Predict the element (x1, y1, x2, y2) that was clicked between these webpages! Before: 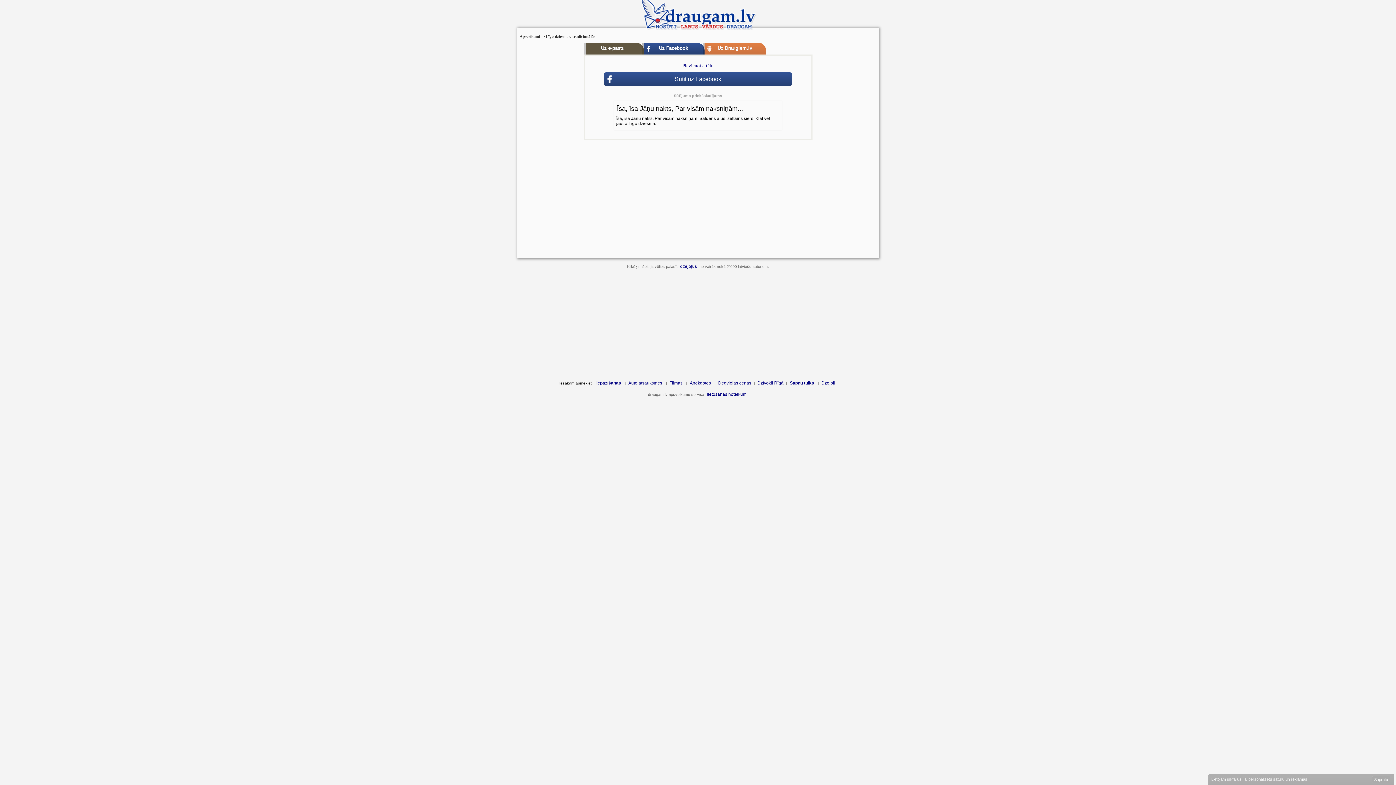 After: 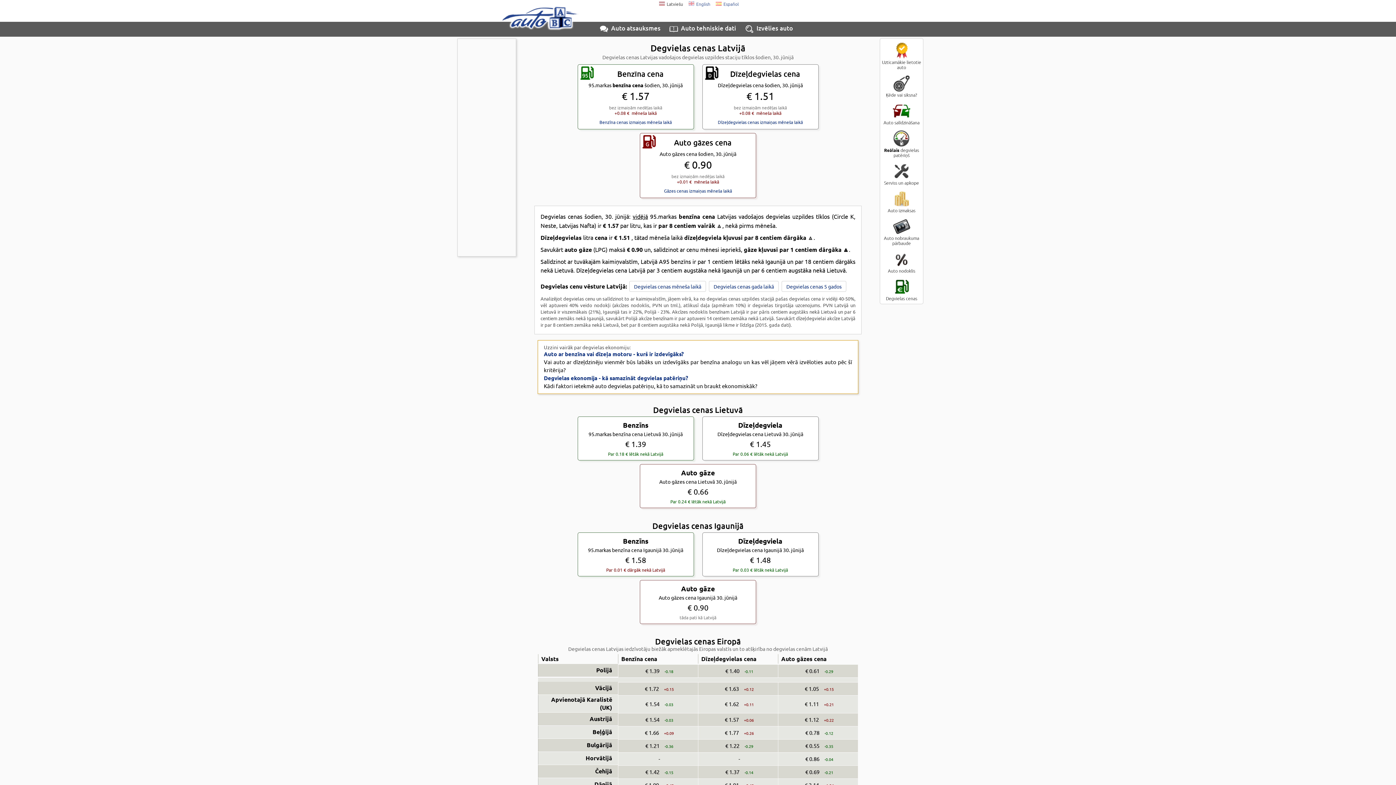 Action: bbox: (718, 380, 751, 385) label: Degvielas cenas